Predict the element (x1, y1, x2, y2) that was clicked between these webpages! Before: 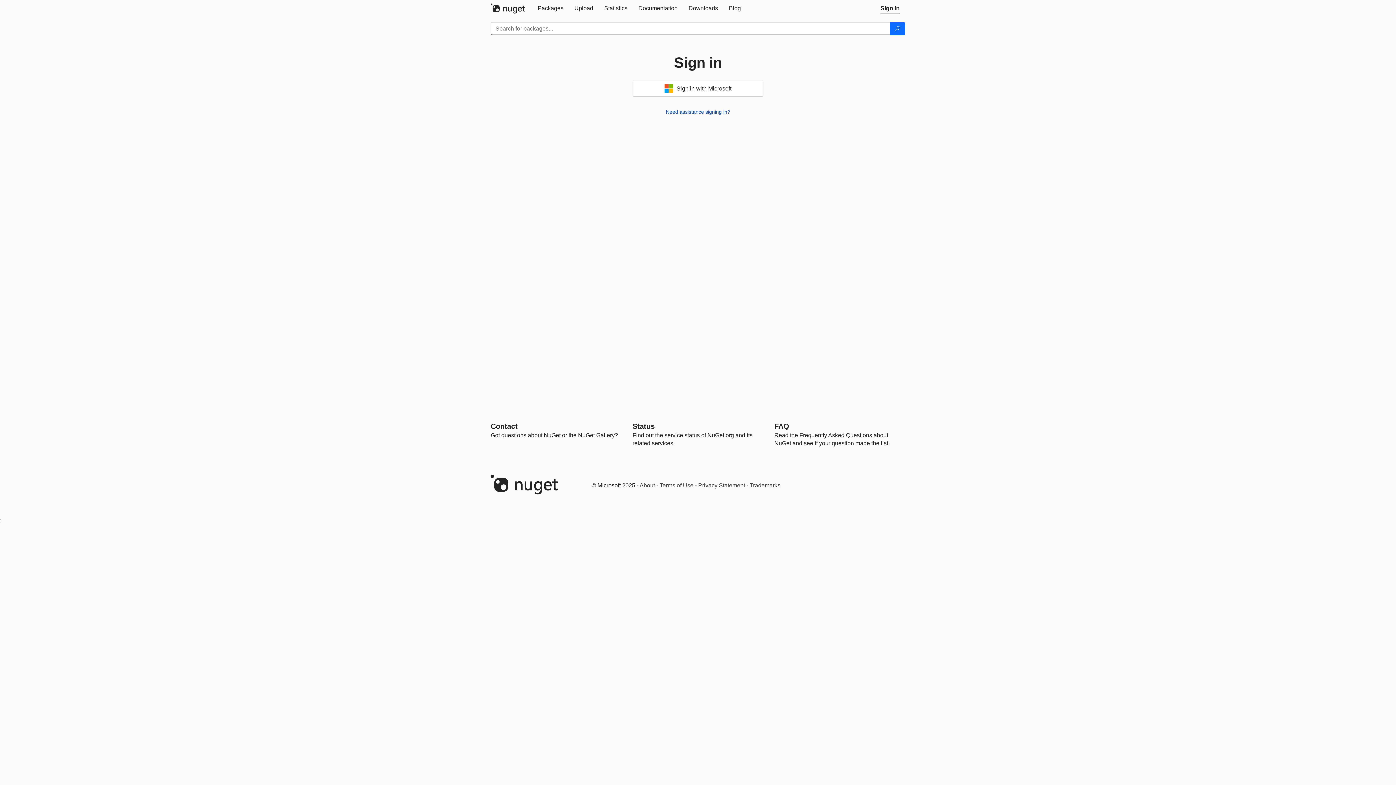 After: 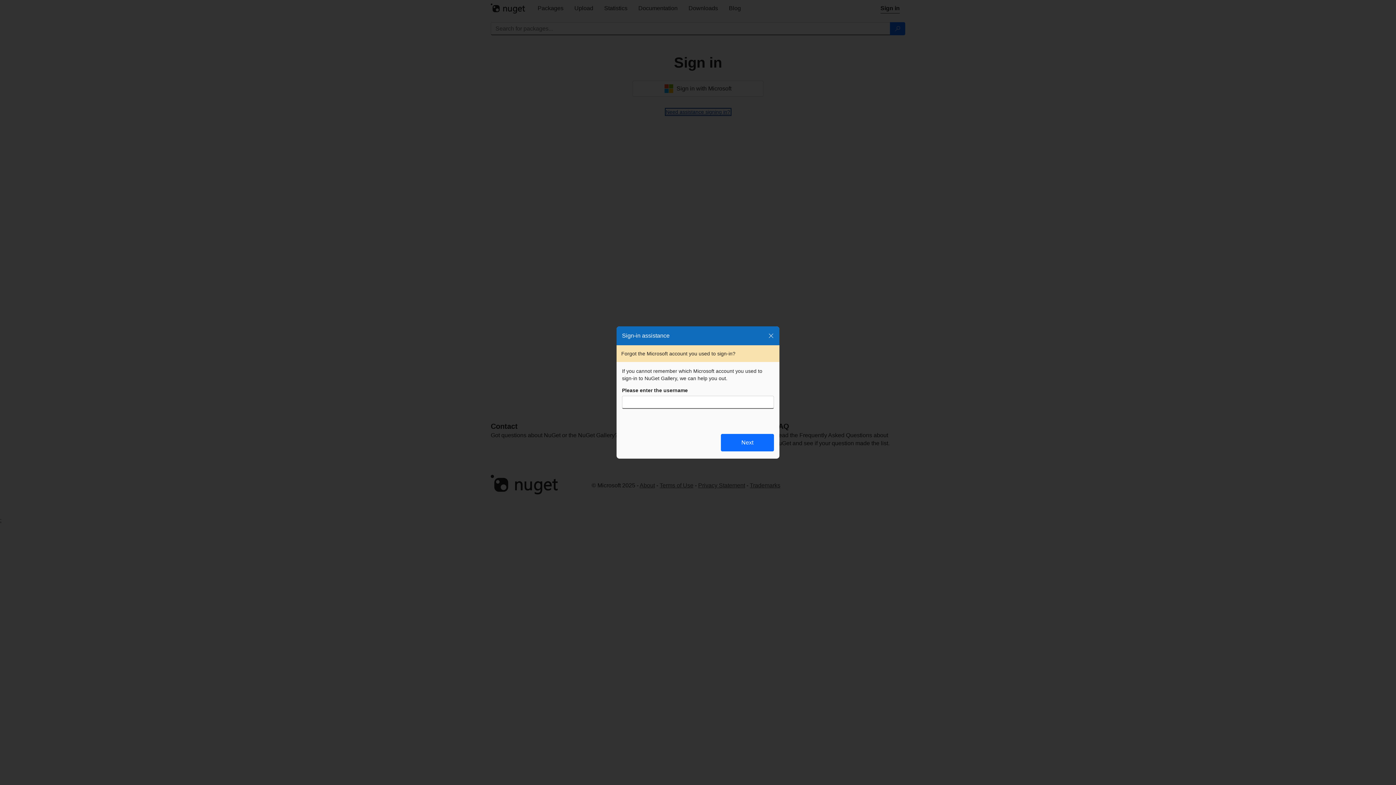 Action: bbox: (666, 109, 730, 114) label: Need assistance signing in?